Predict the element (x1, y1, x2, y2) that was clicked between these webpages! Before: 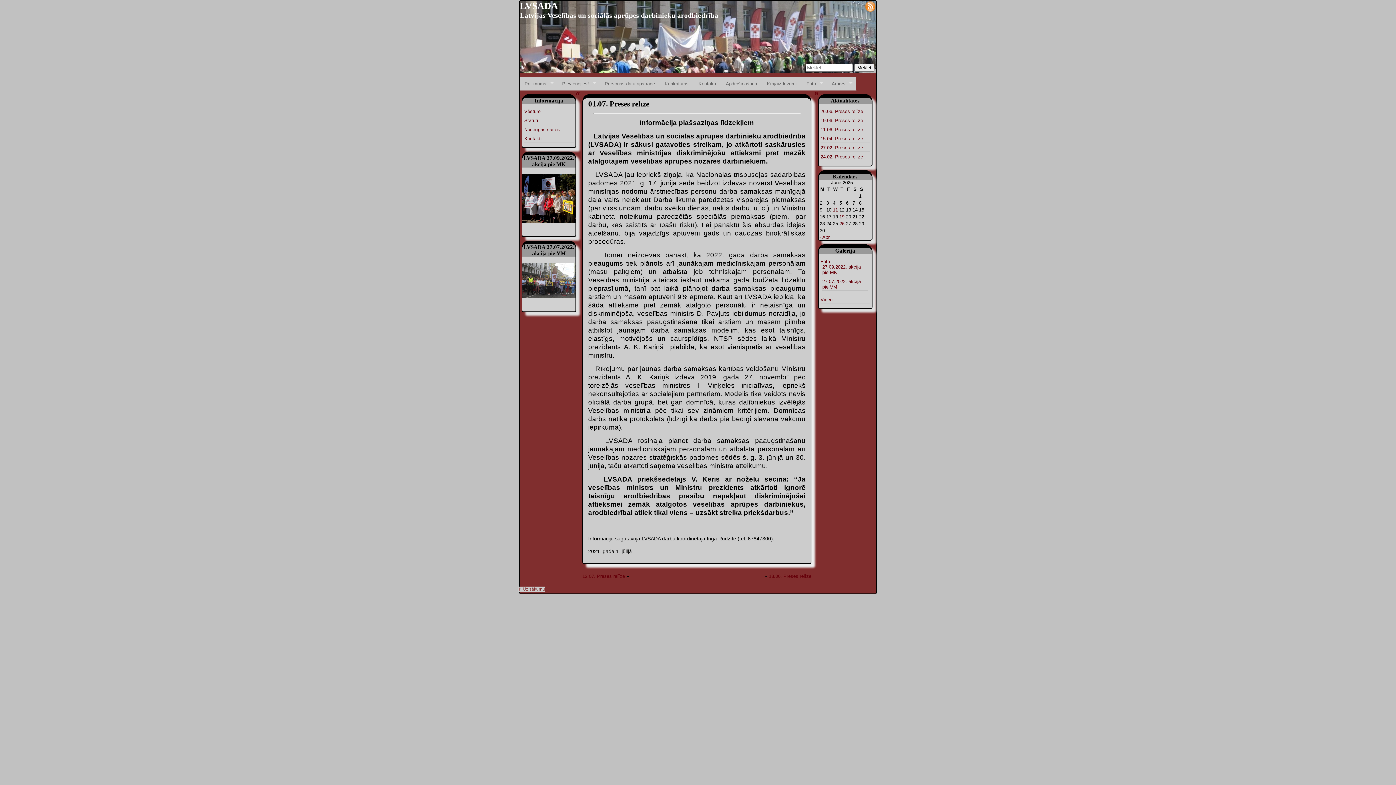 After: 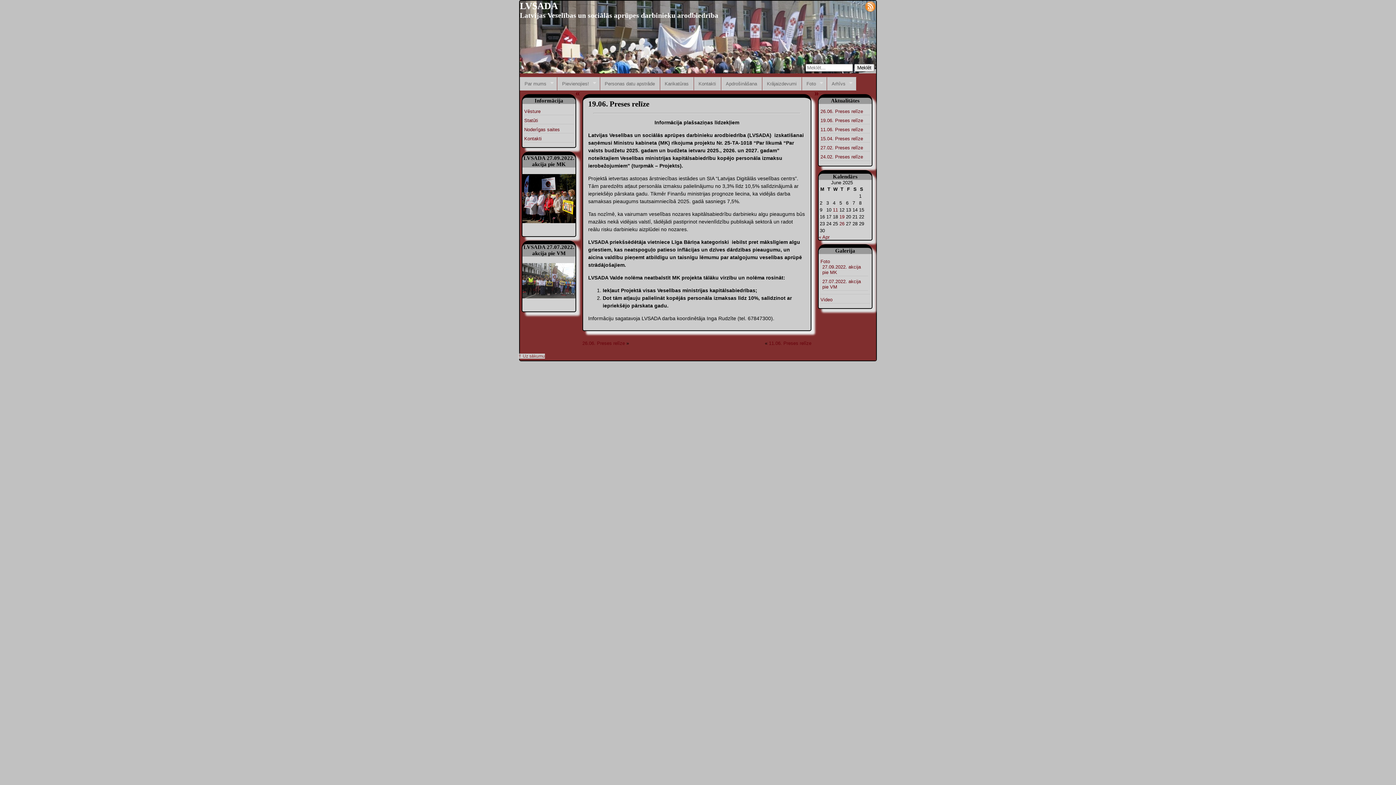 Action: bbox: (820, 117, 863, 123) label: 19.06. Preses relīze